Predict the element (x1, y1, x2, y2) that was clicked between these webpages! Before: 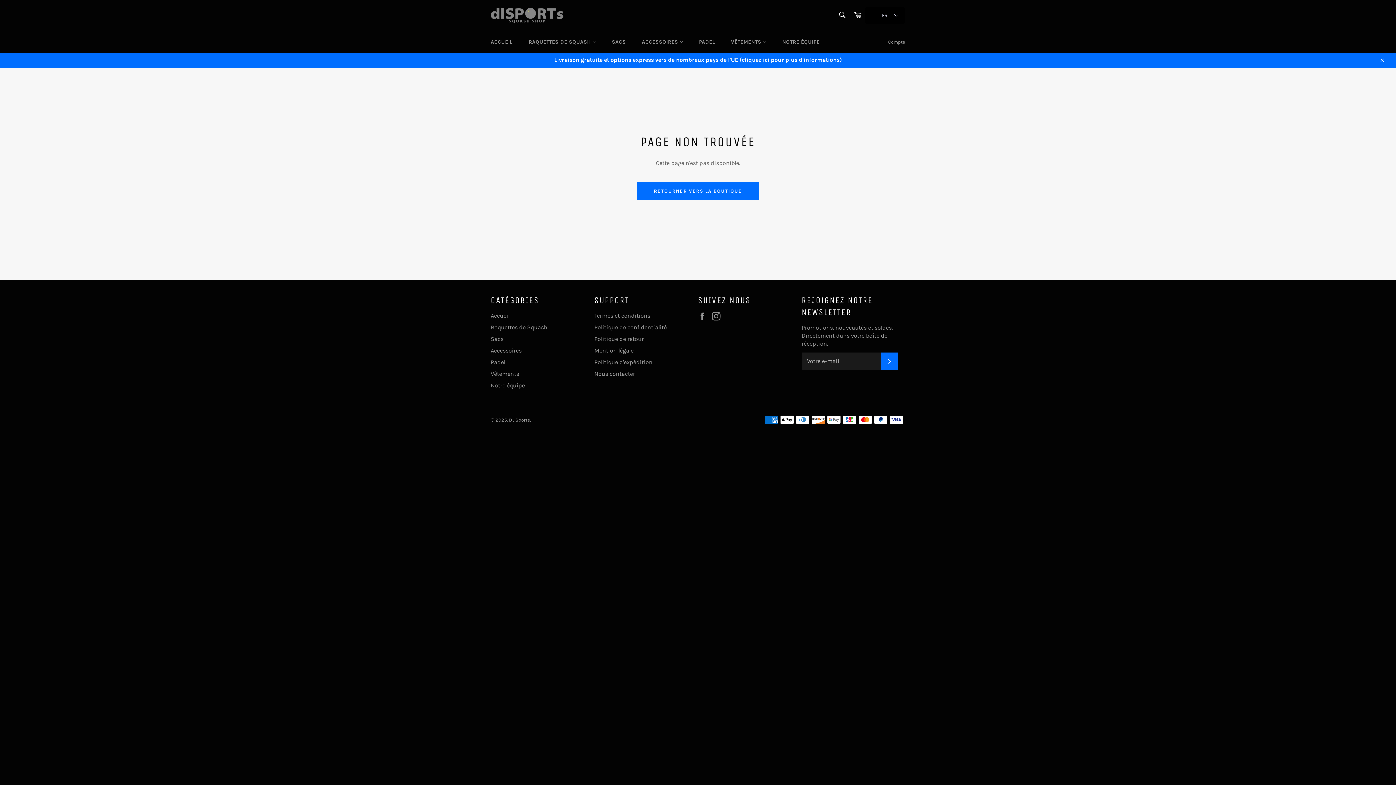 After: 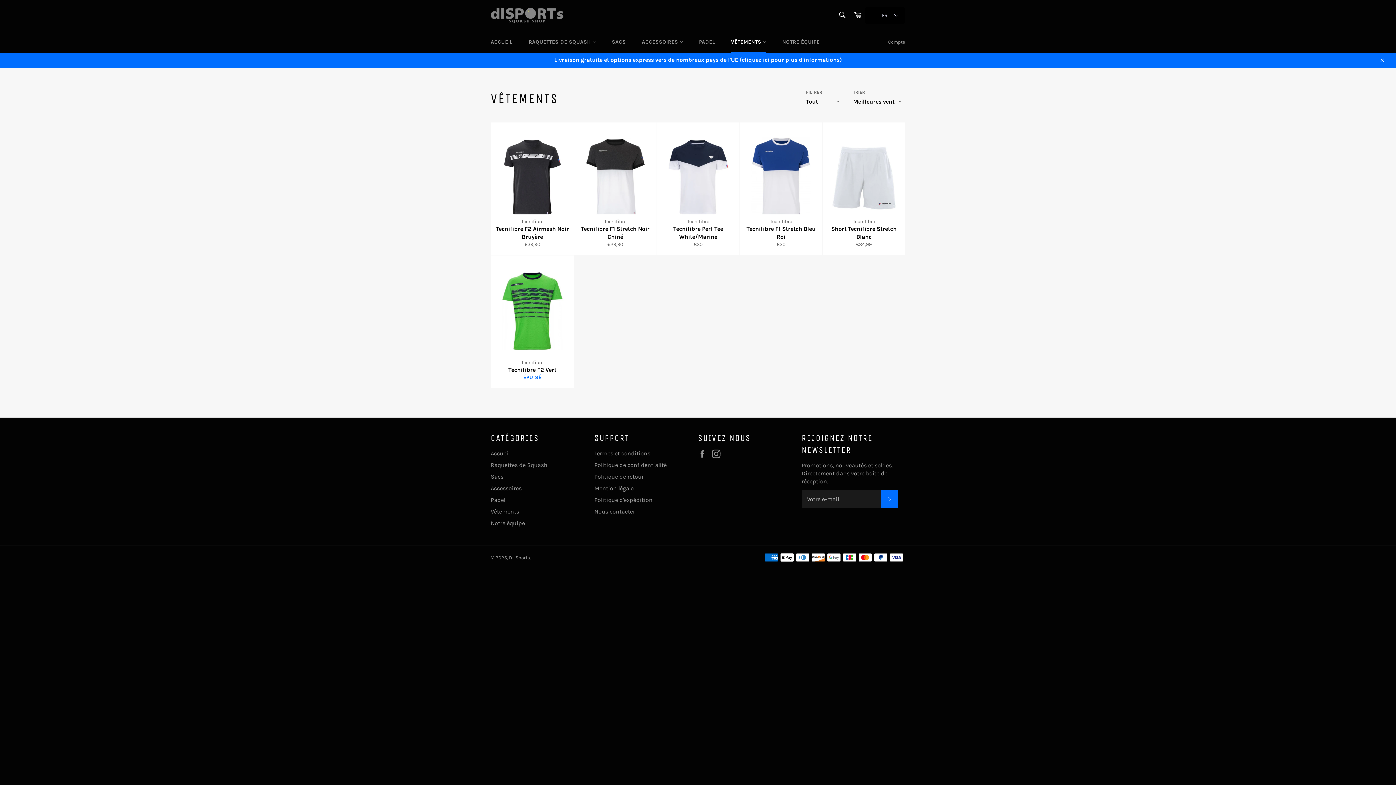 Action: label: Vêtements bbox: (490, 370, 519, 377)